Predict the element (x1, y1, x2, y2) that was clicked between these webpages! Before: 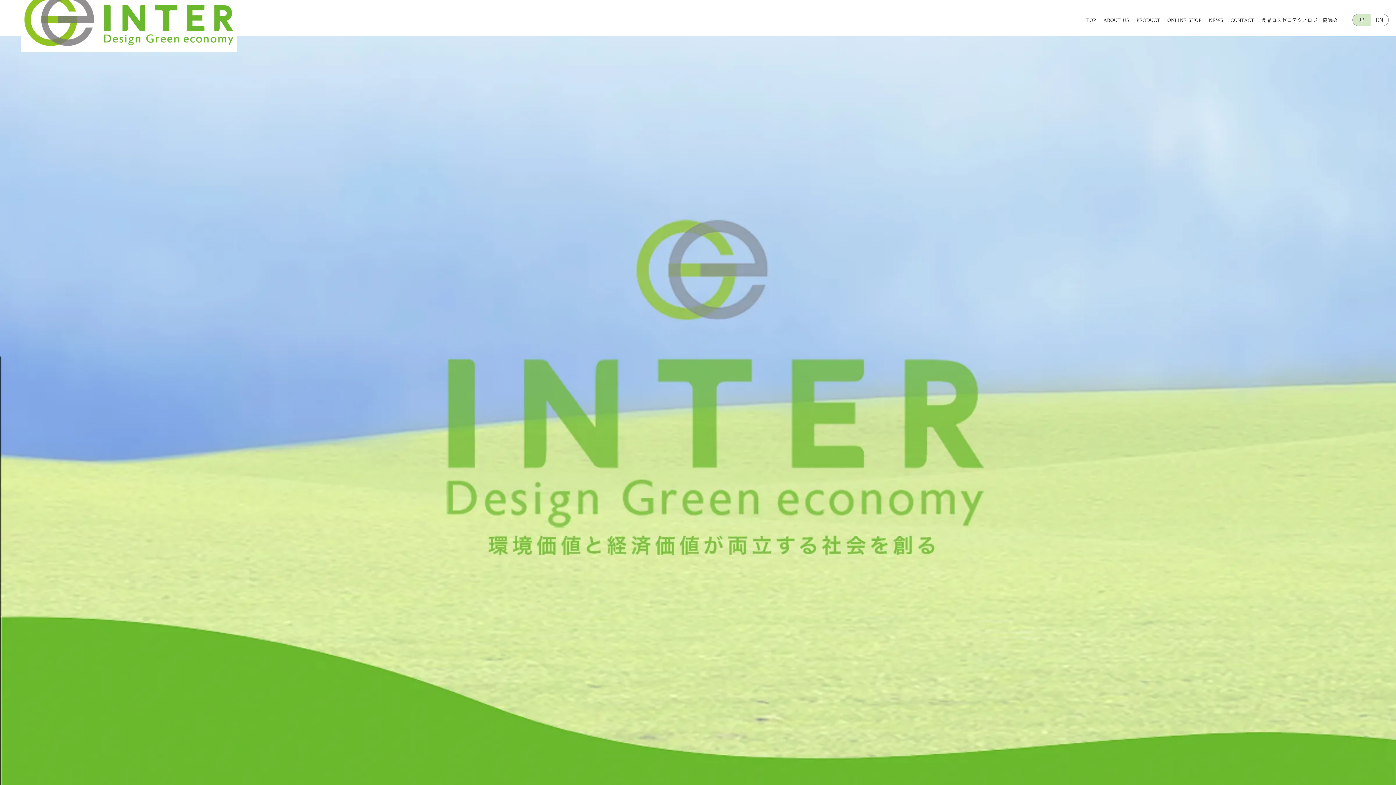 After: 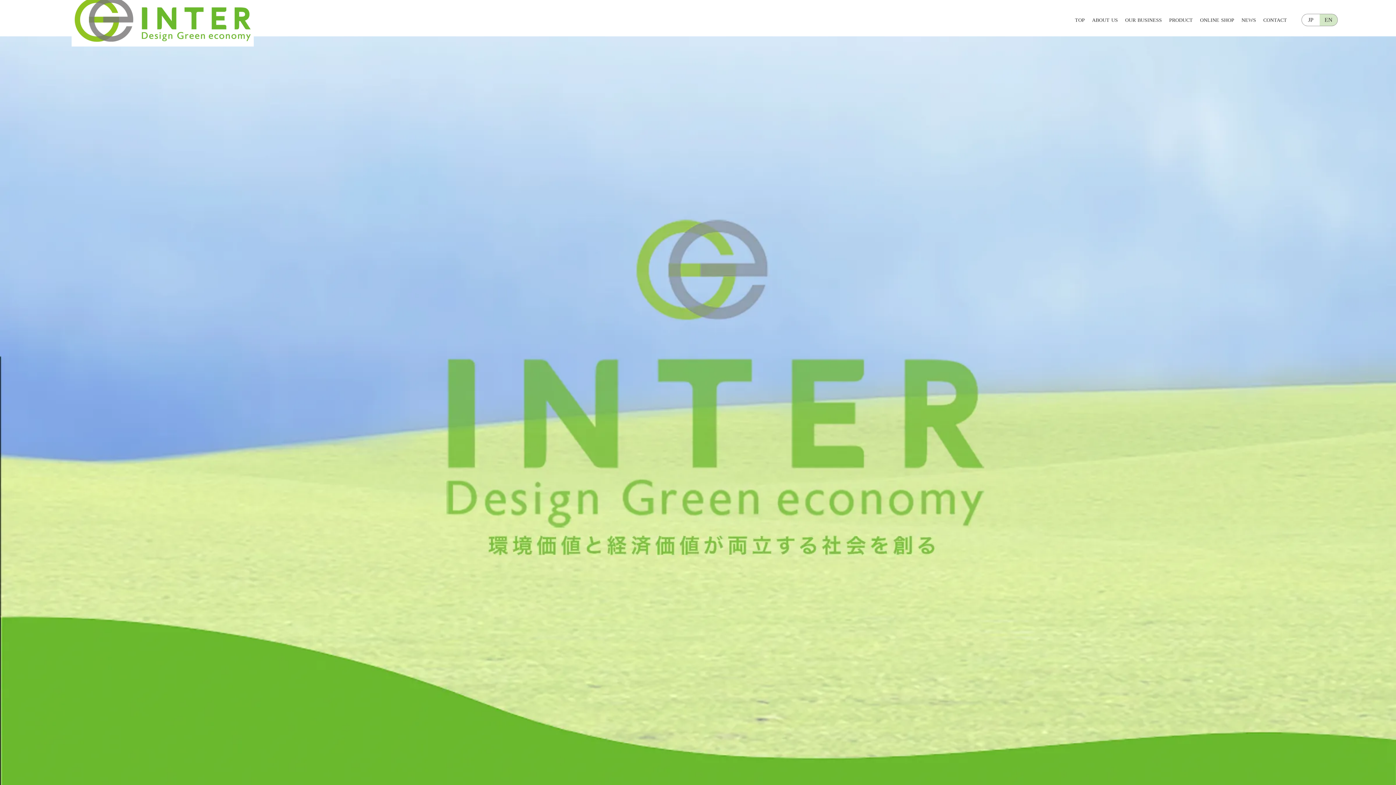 Action: label: EN bbox: (1370, 13, 1389, 26)